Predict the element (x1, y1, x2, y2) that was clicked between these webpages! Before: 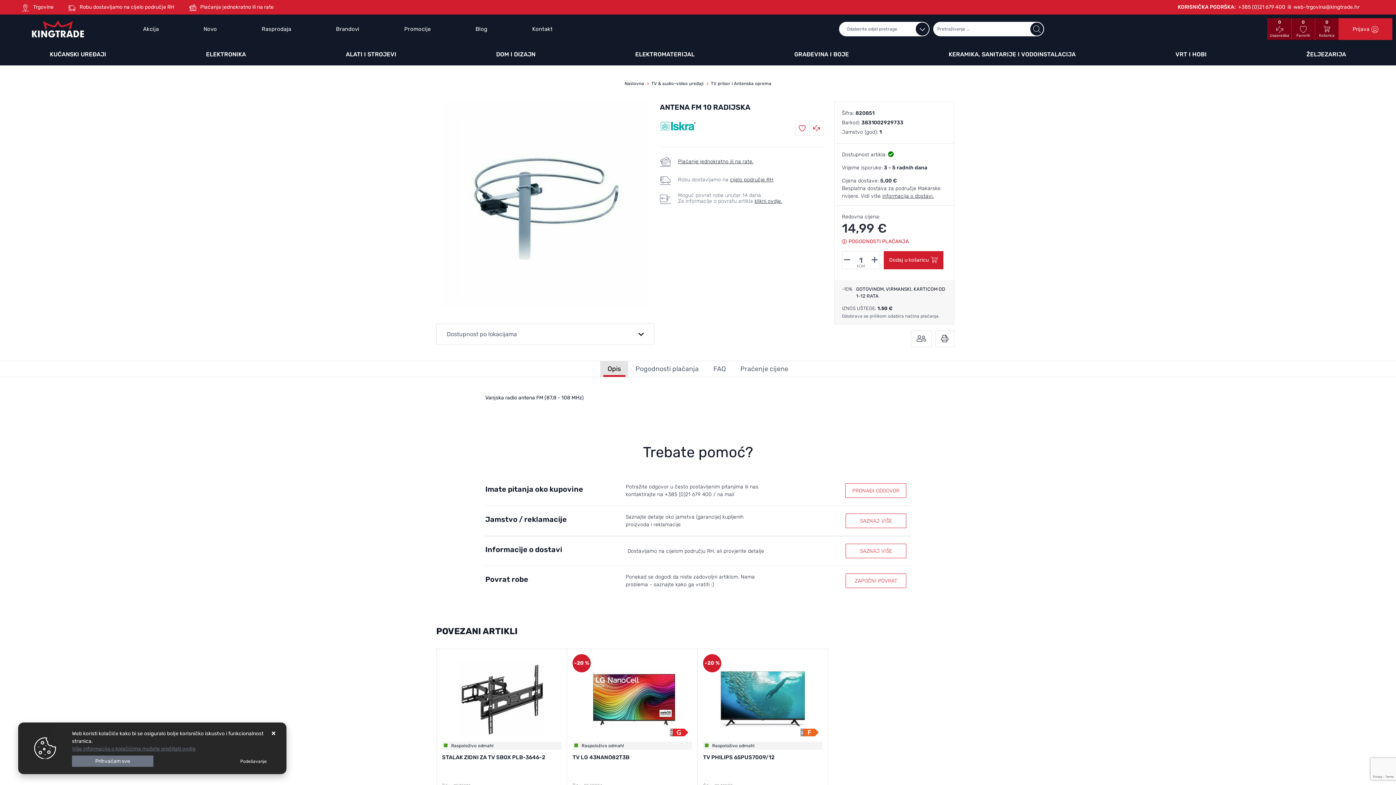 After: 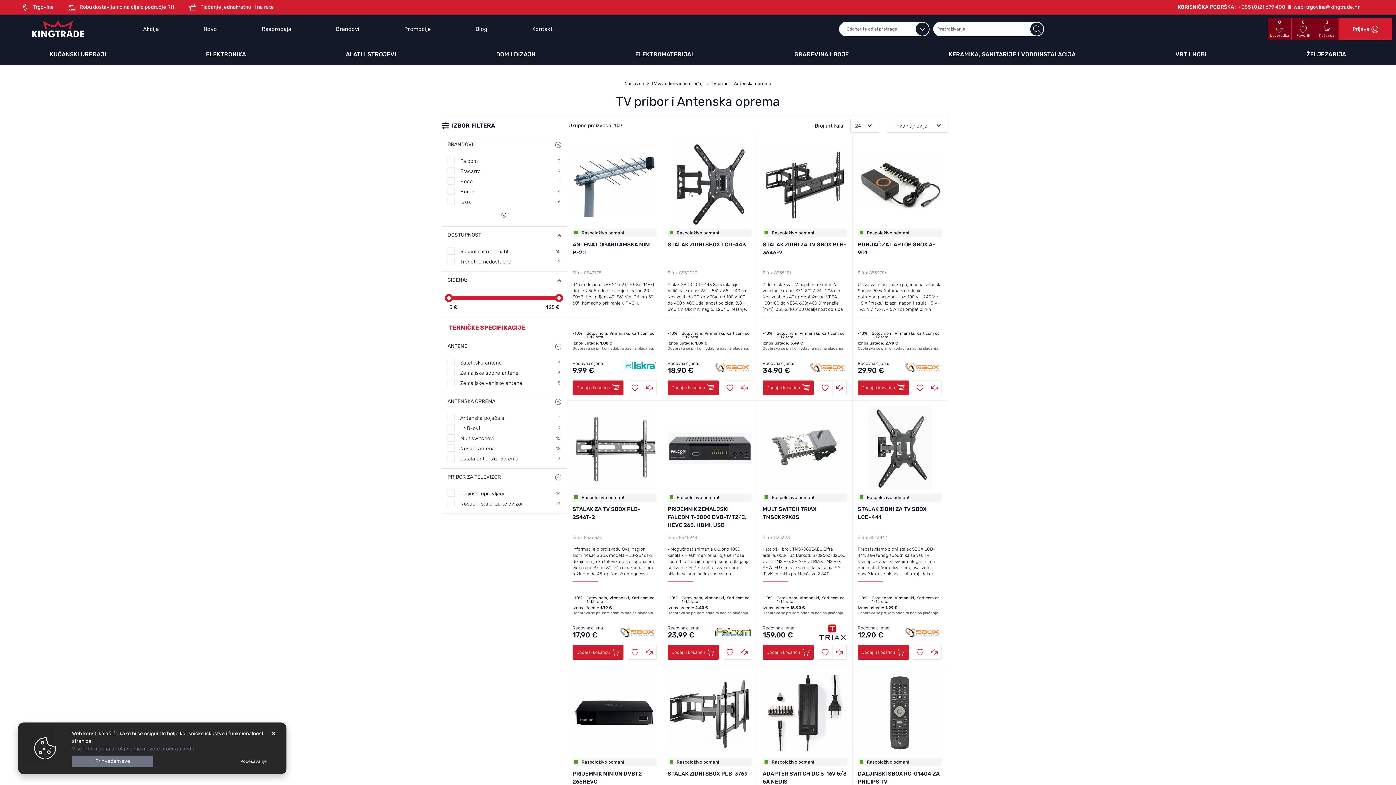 Action: bbox: (707, 80, 775, 87) label: TV pribor i Antenska oprema